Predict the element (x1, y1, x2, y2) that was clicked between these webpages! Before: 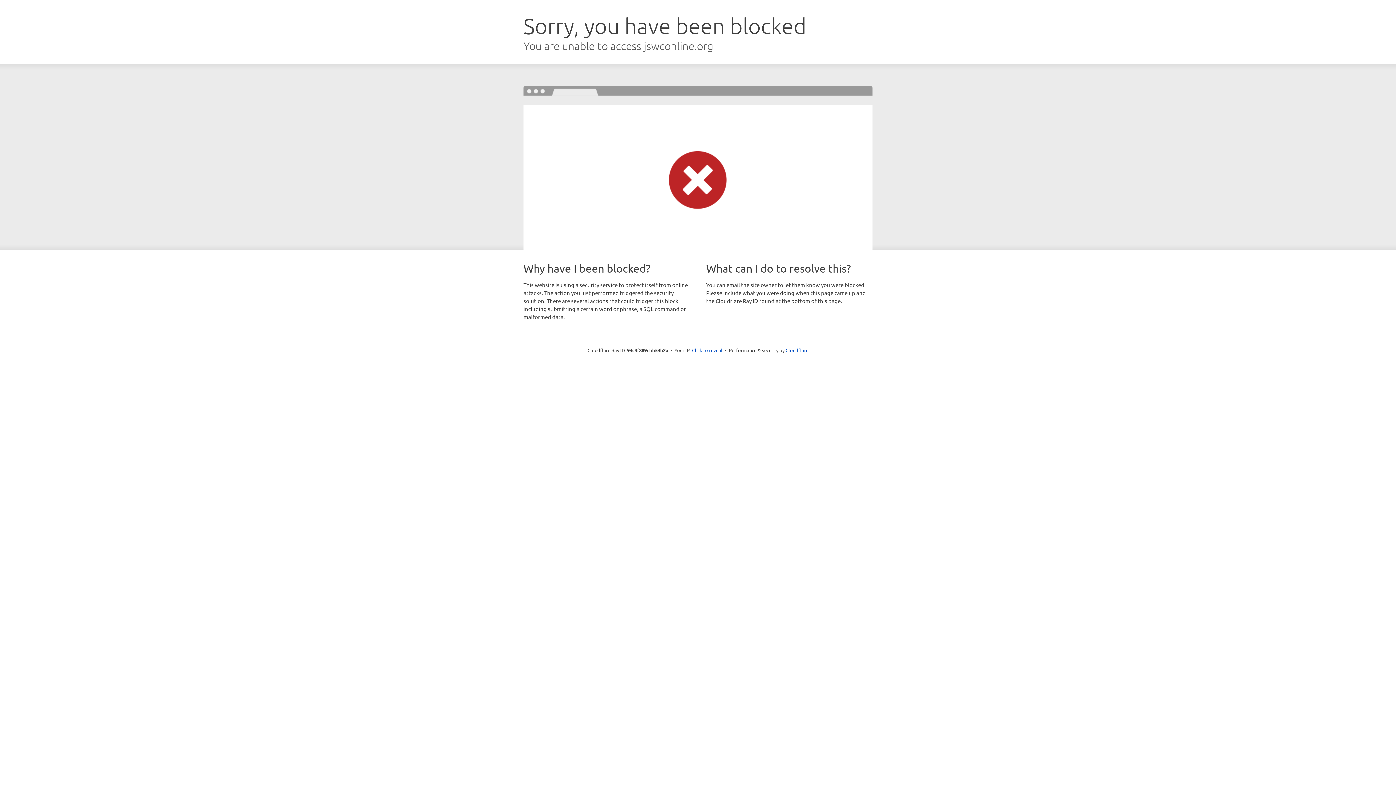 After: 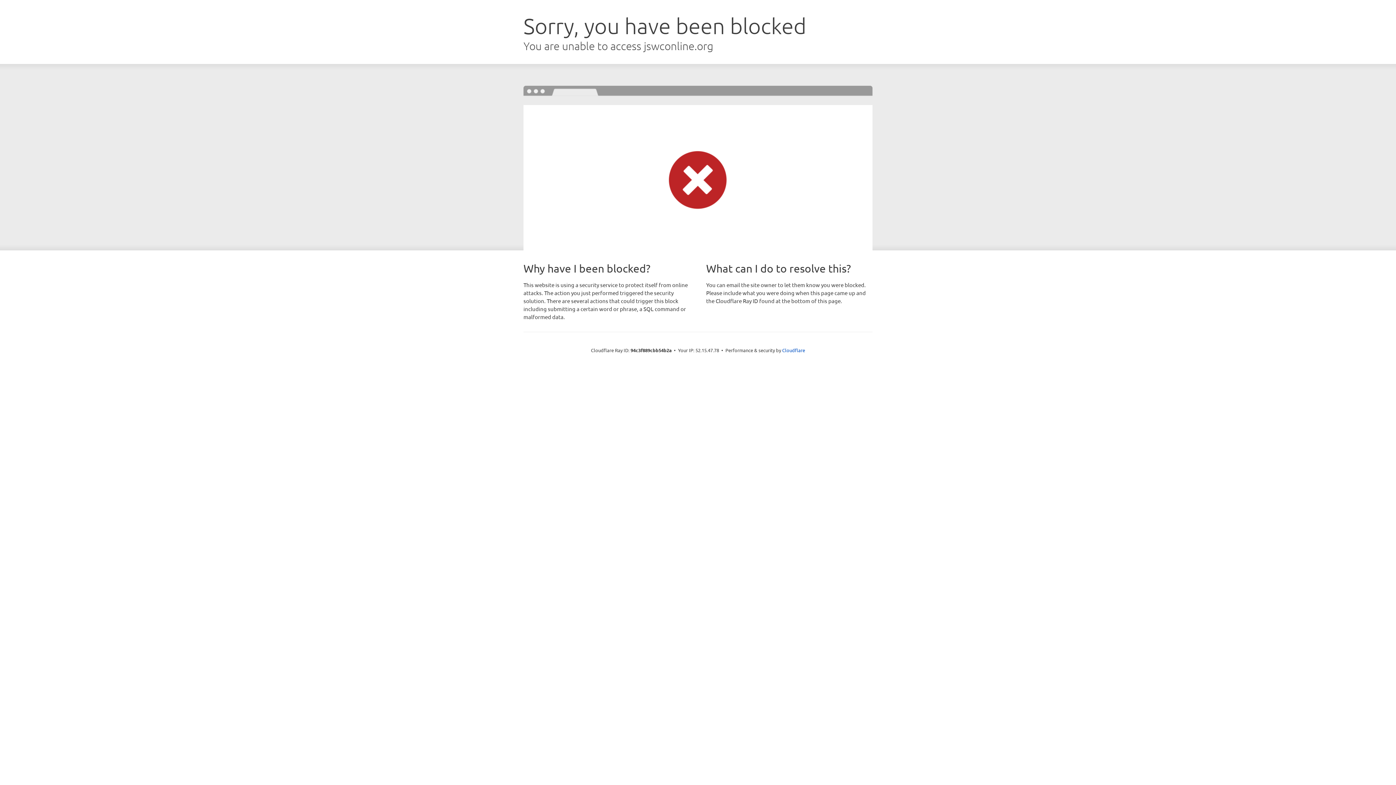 Action: bbox: (692, 346, 722, 353) label: Click to reveal